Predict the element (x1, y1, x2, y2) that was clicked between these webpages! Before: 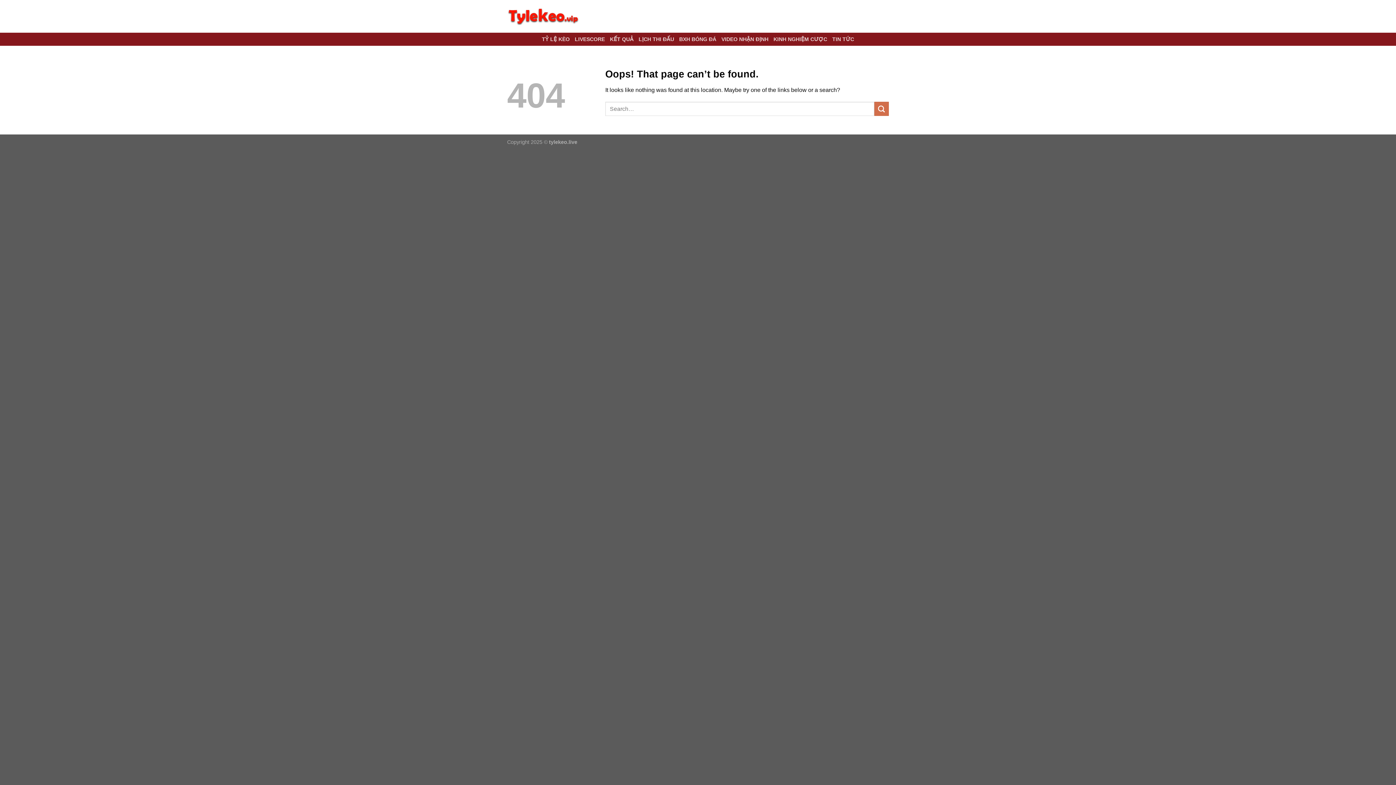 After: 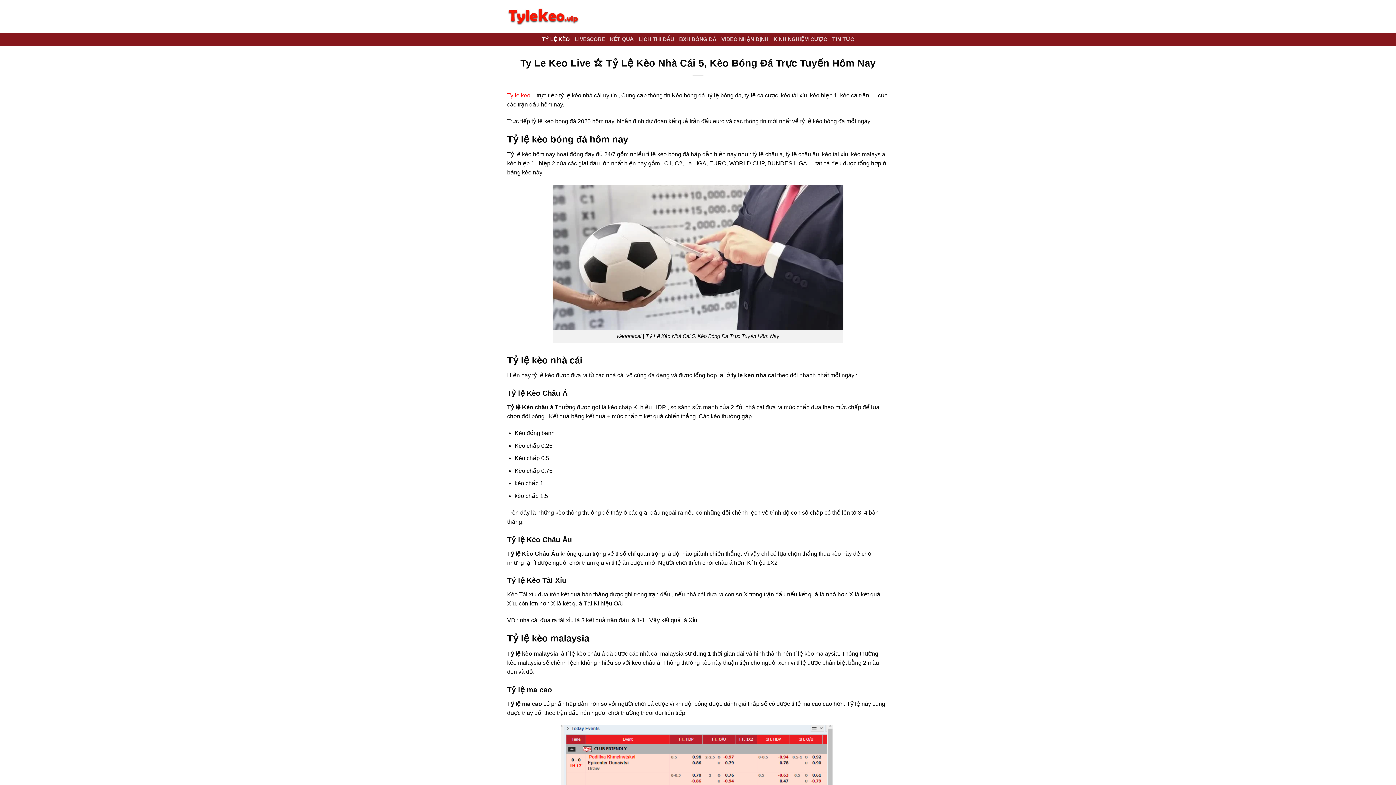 Action: bbox: (507, 7, 580, 25)